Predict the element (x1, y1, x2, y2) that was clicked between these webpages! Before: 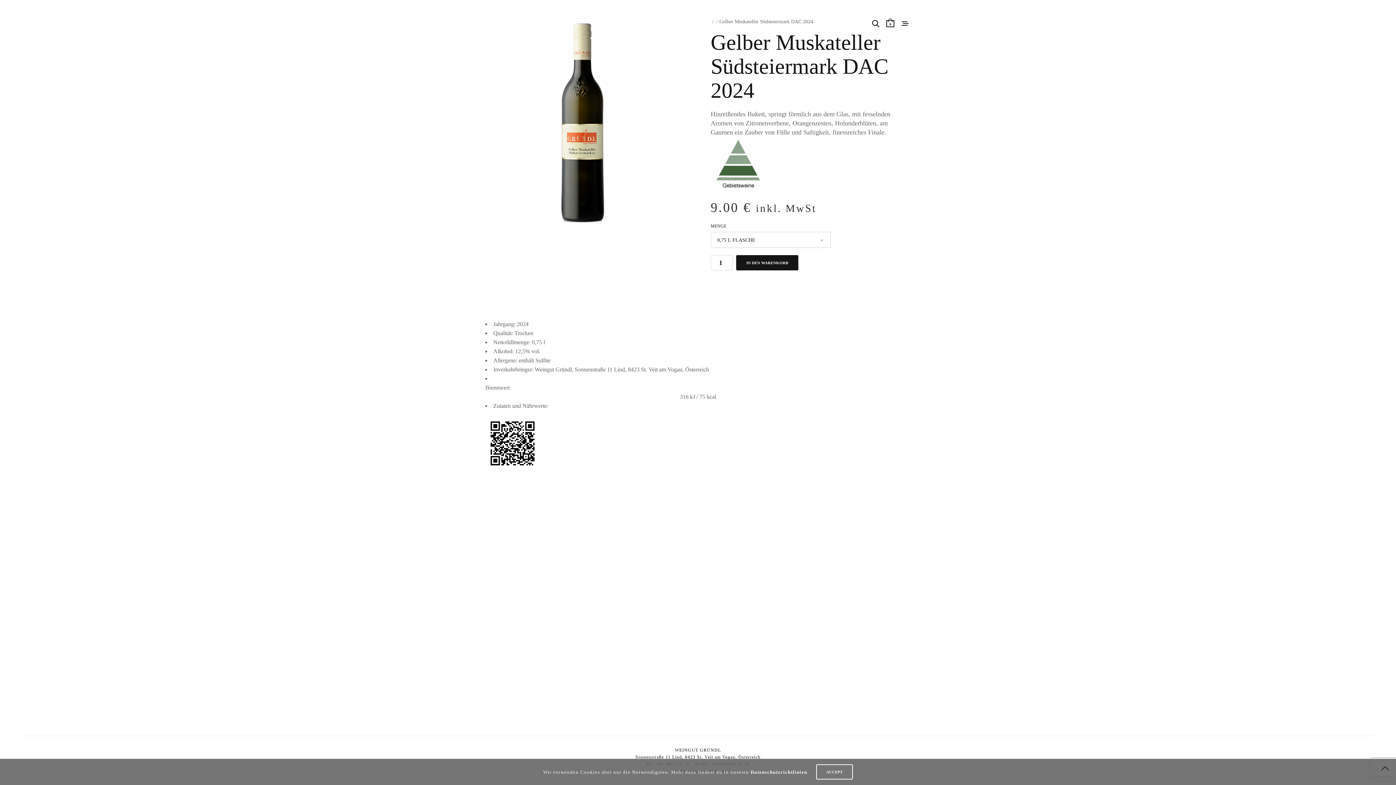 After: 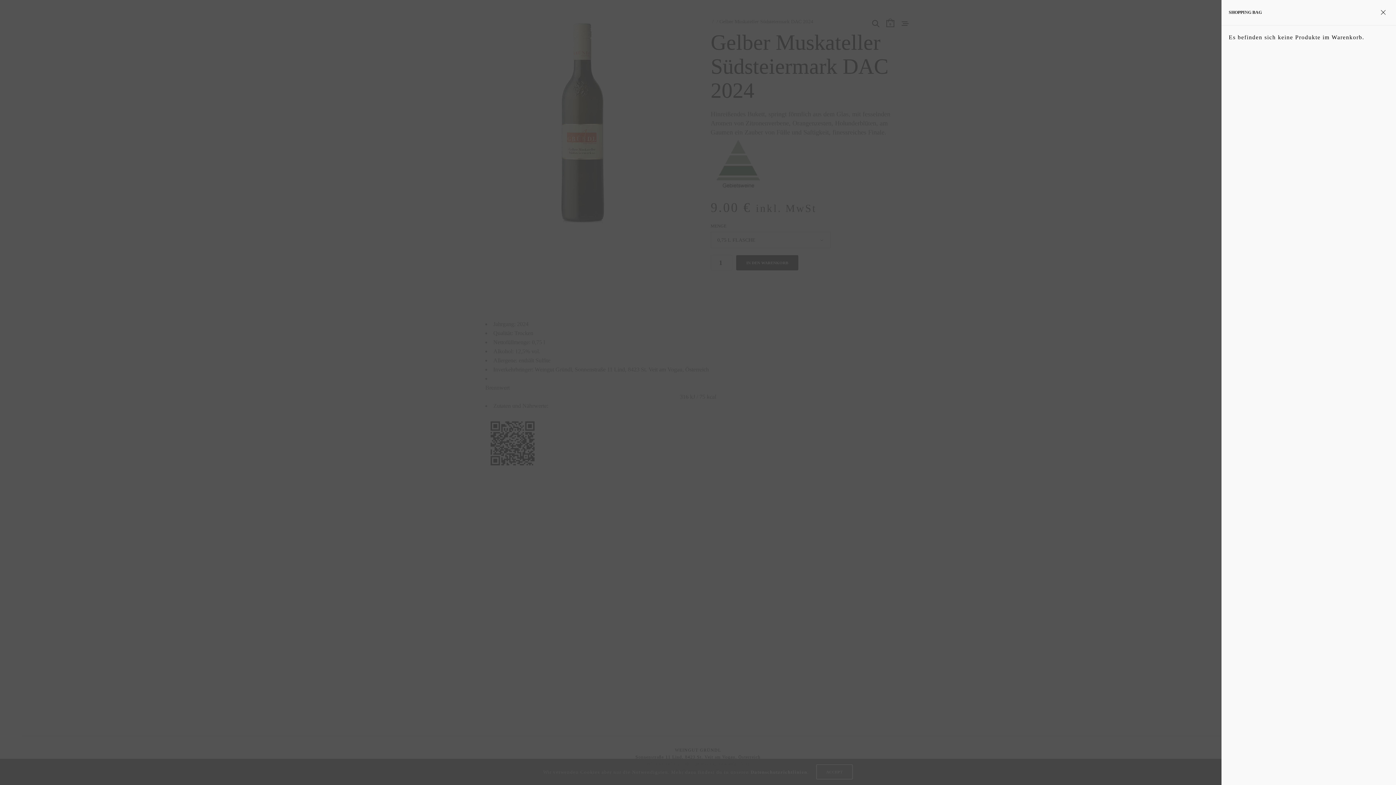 Action: label: 0 bbox: (886, 18, 894, 27)